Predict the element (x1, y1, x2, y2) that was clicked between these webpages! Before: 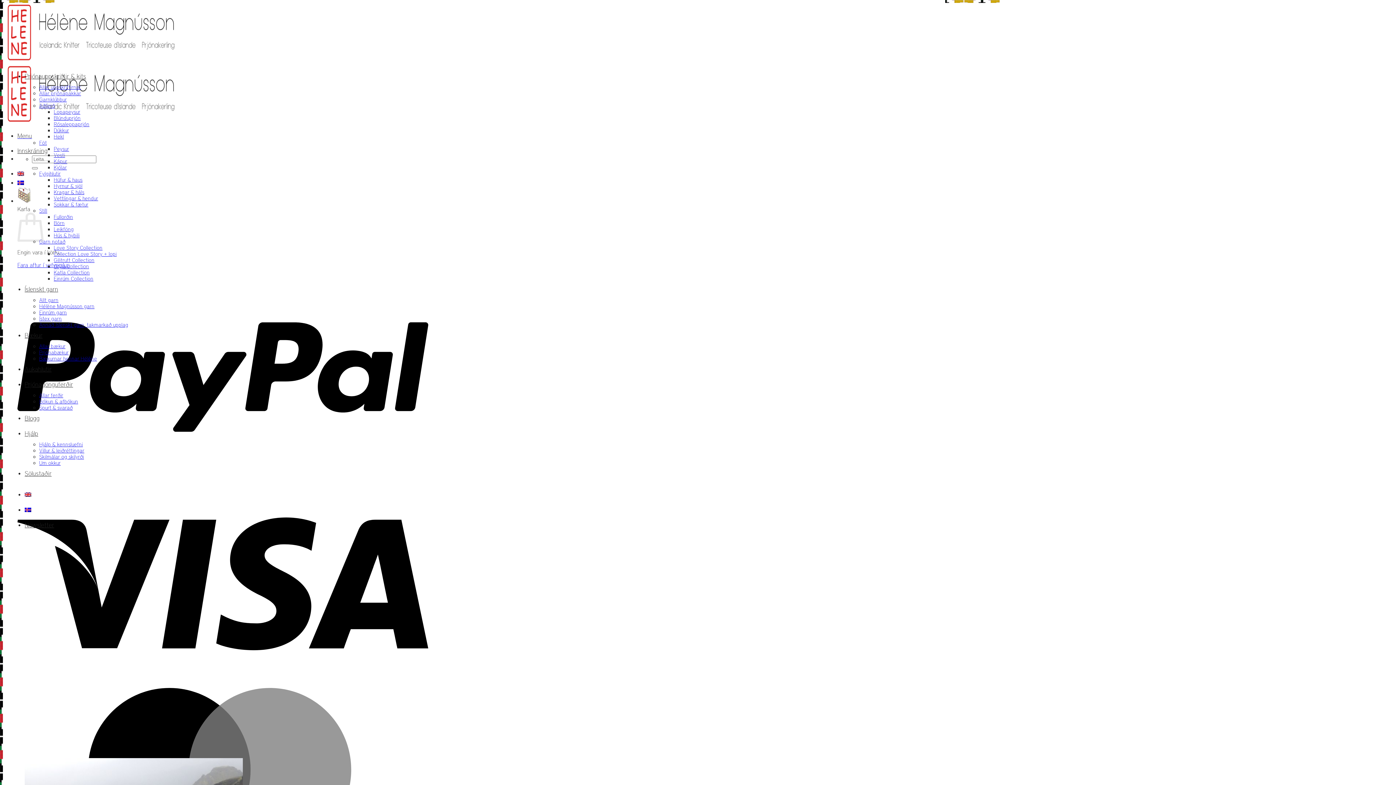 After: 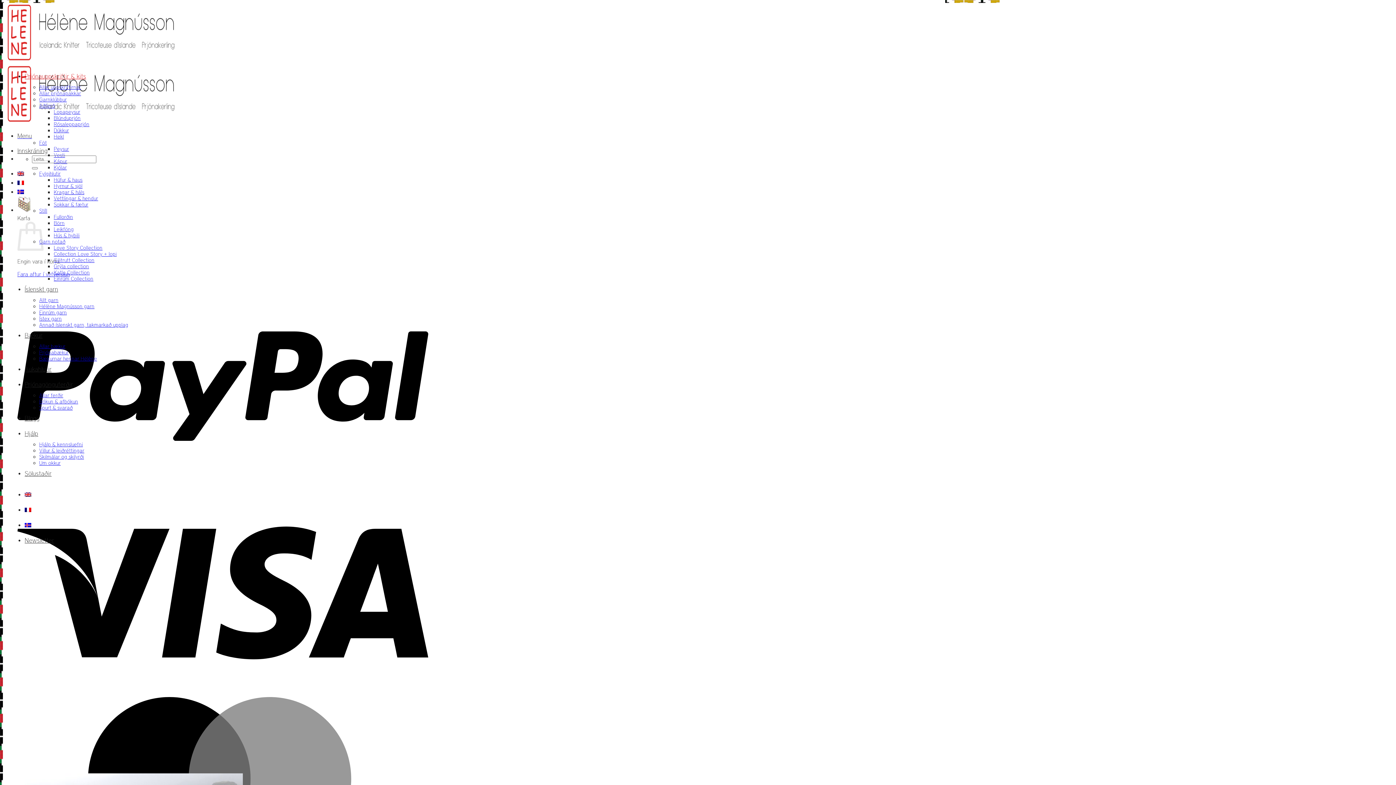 Action: label: Love Story Collection bbox: (53, 244, 102, 250)